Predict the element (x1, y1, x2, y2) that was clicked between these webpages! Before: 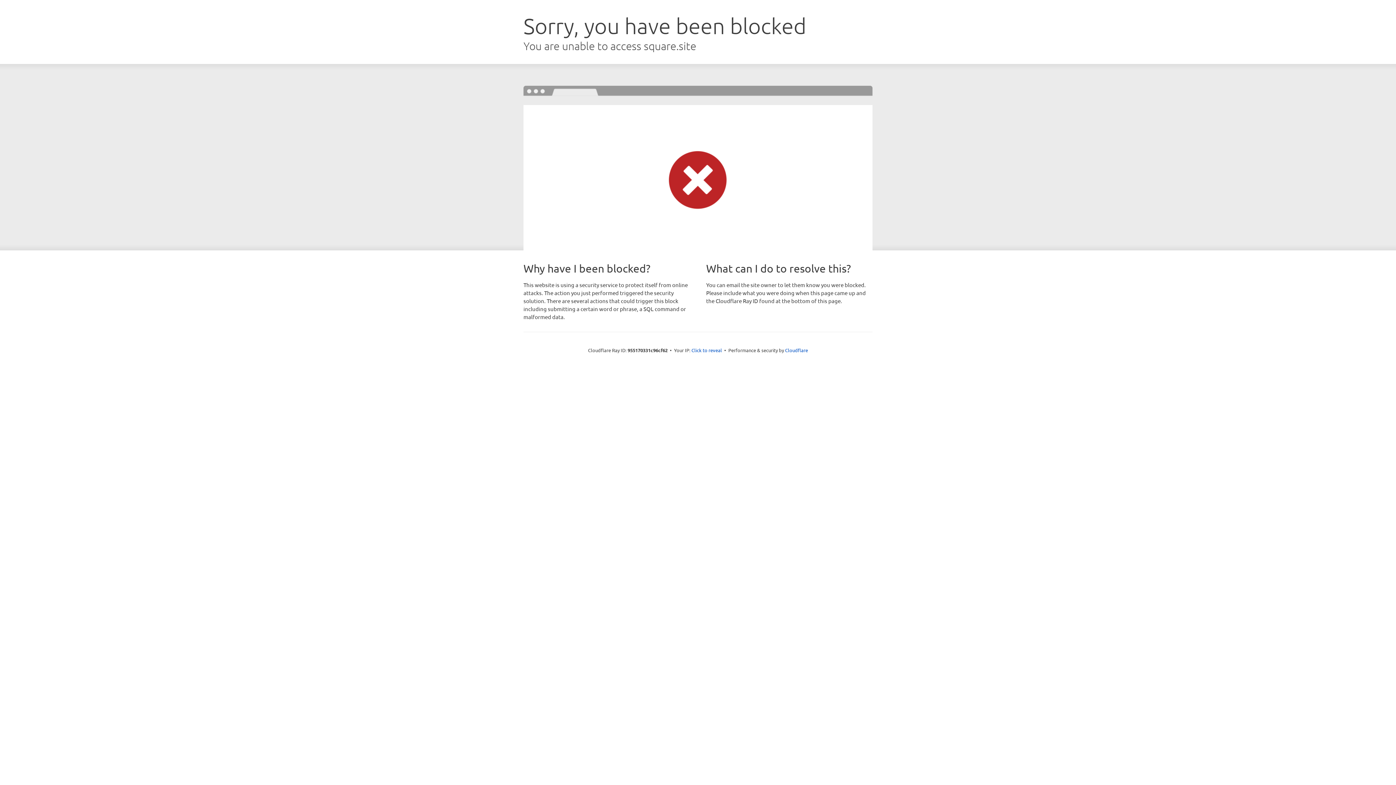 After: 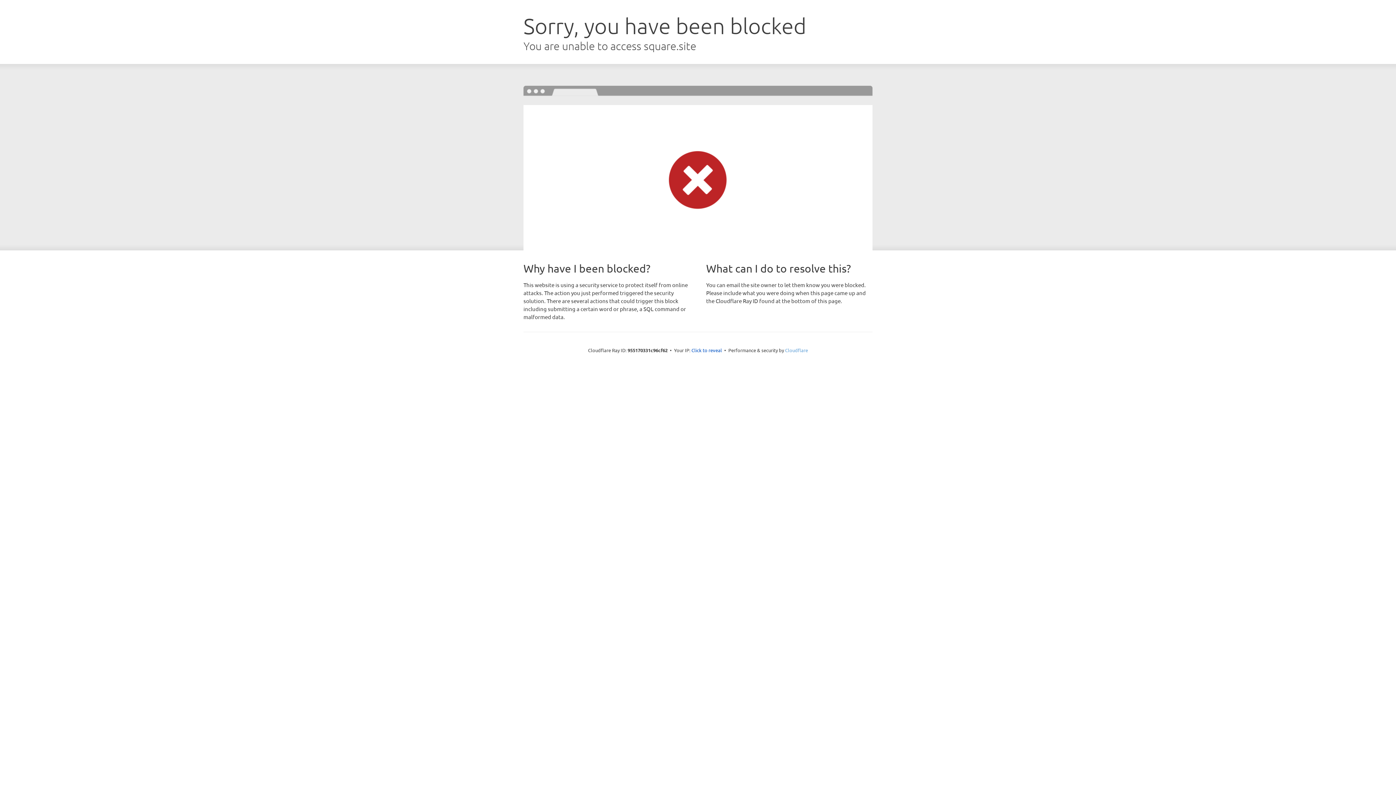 Action: label: Cloudflare bbox: (785, 347, 808, 353)